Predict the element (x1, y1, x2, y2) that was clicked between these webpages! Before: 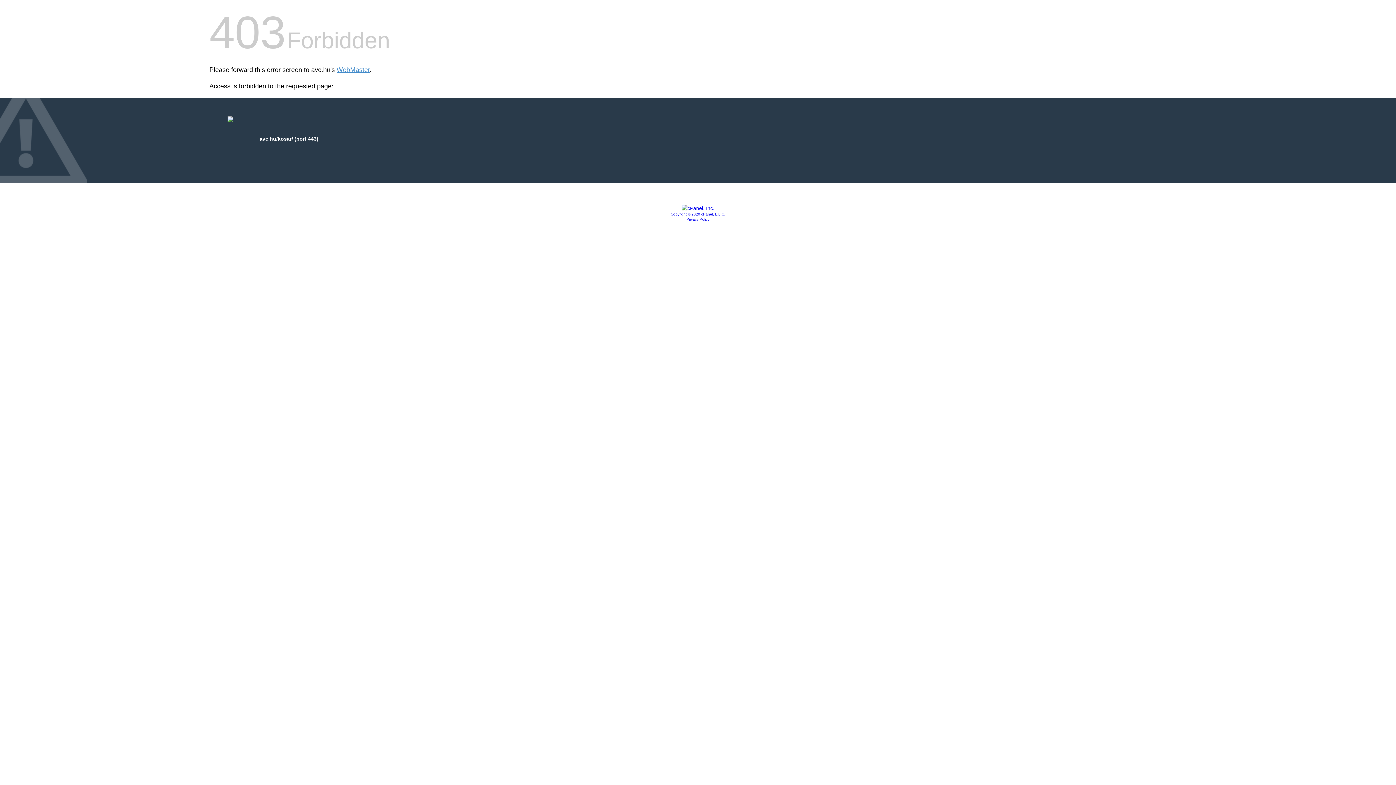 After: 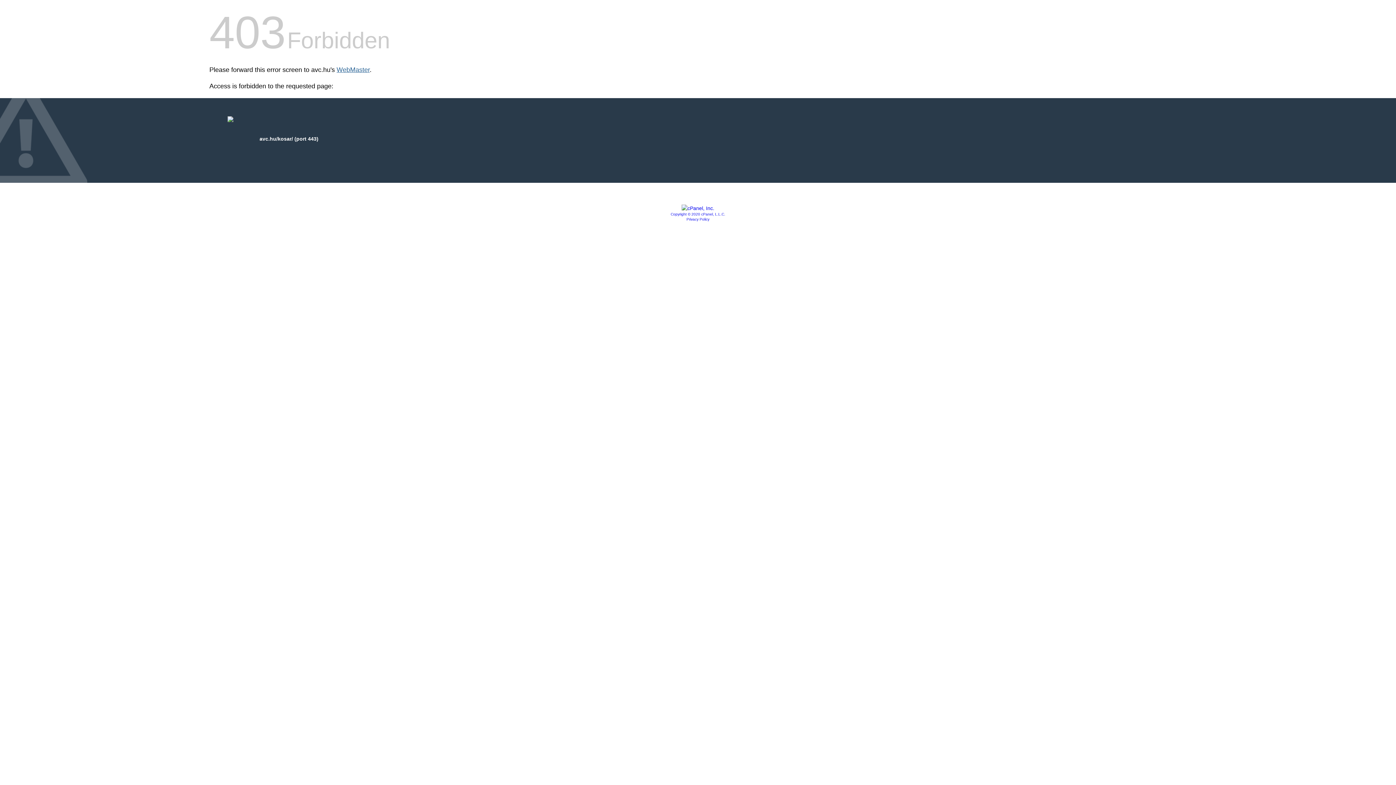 Action: bbox: (336, 66, 369, 73) label: WebMaster